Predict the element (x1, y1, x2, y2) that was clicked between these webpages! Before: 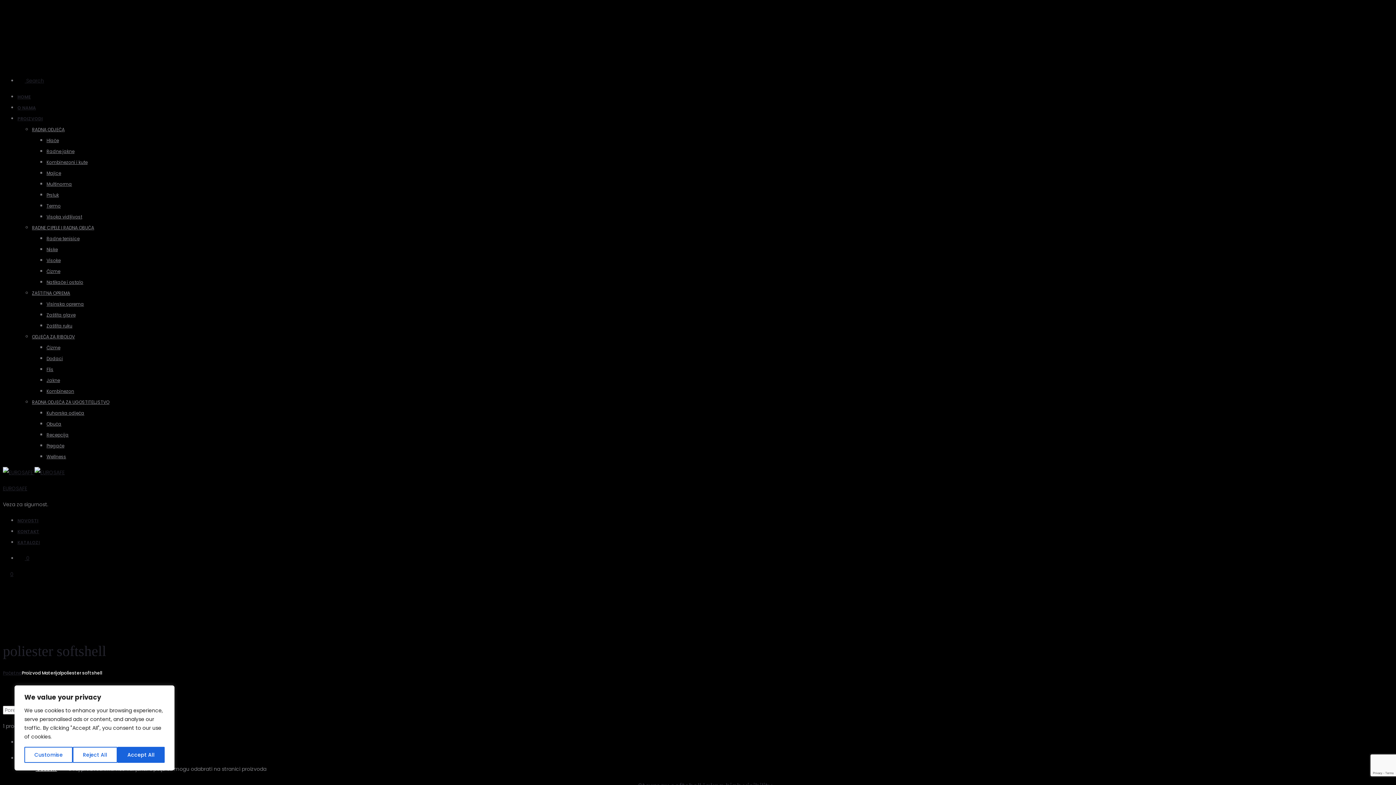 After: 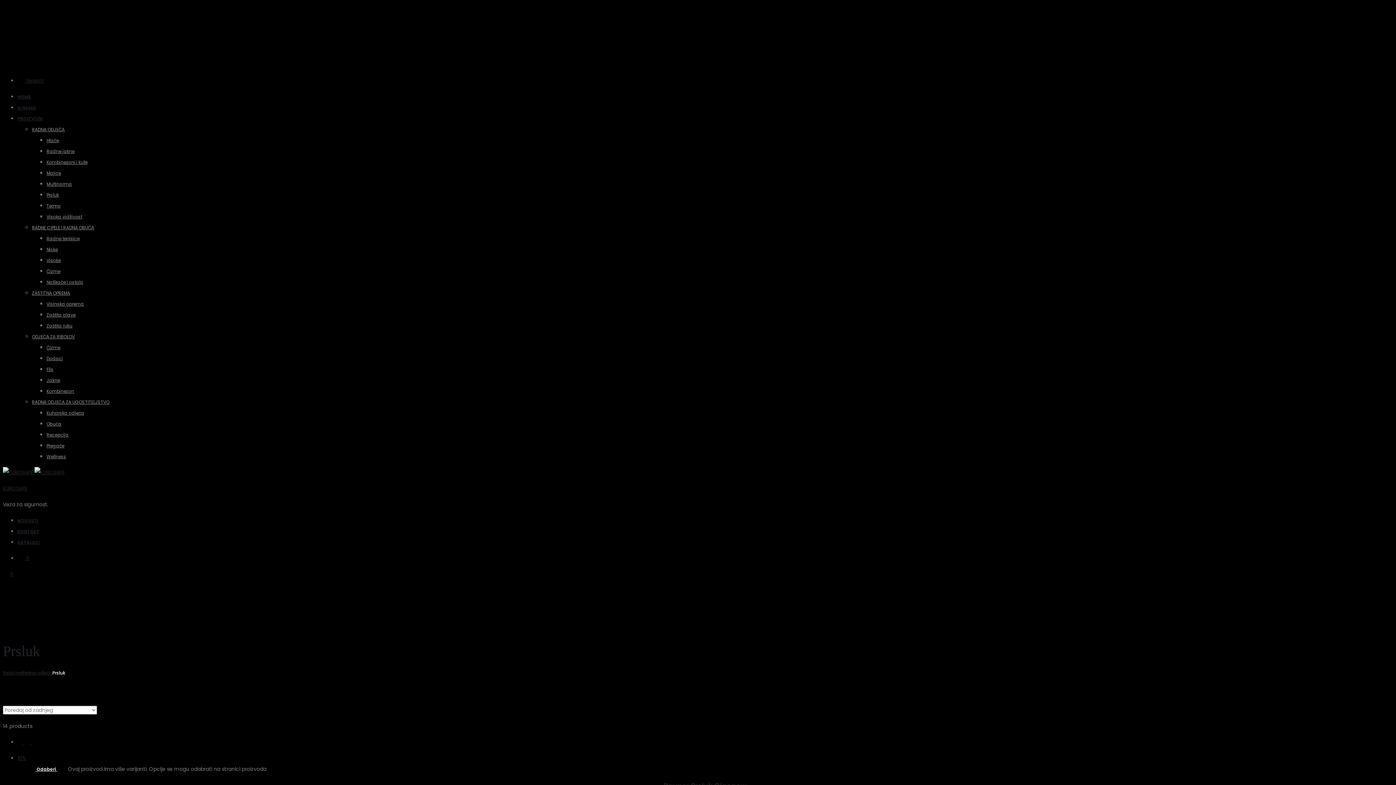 Action: label: Prsluk bbox: (46, 192, 58, 198)